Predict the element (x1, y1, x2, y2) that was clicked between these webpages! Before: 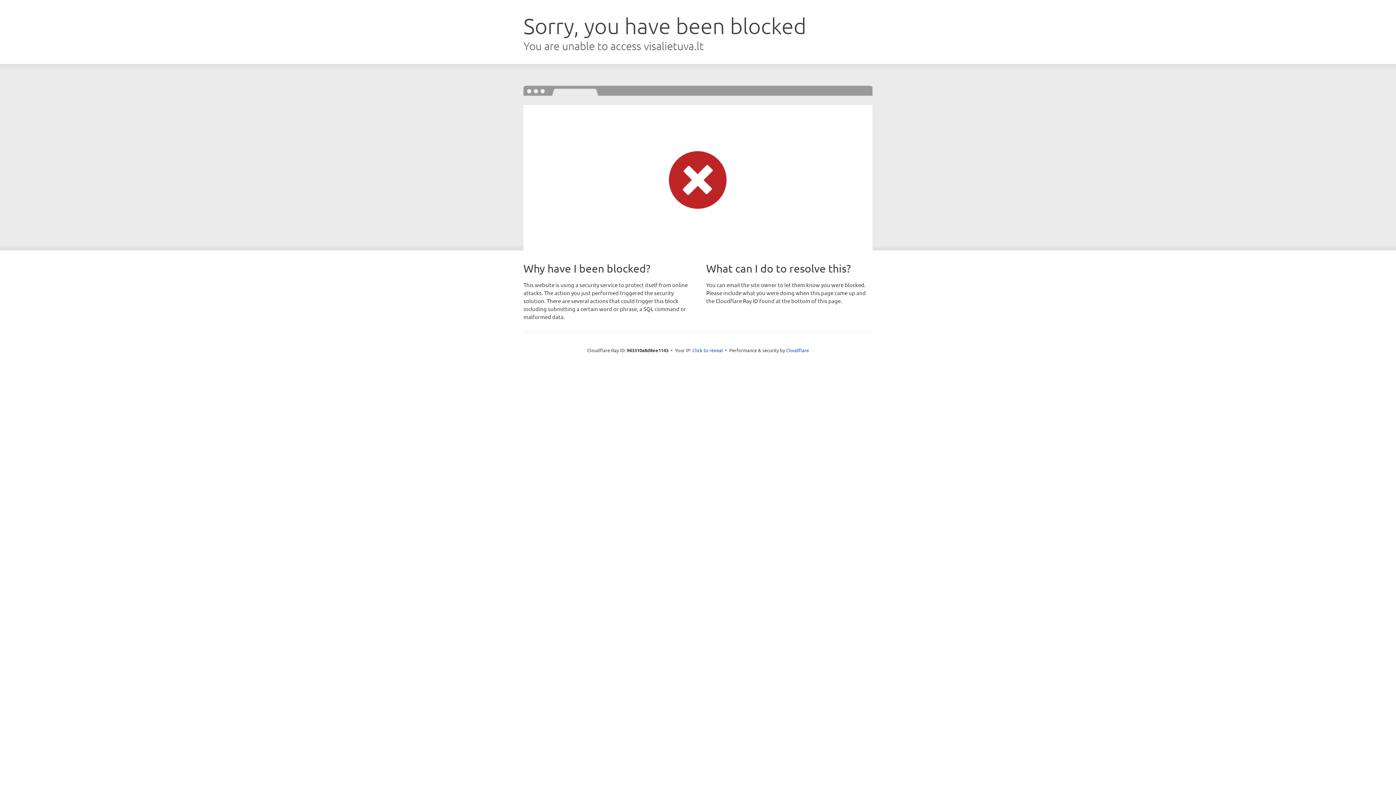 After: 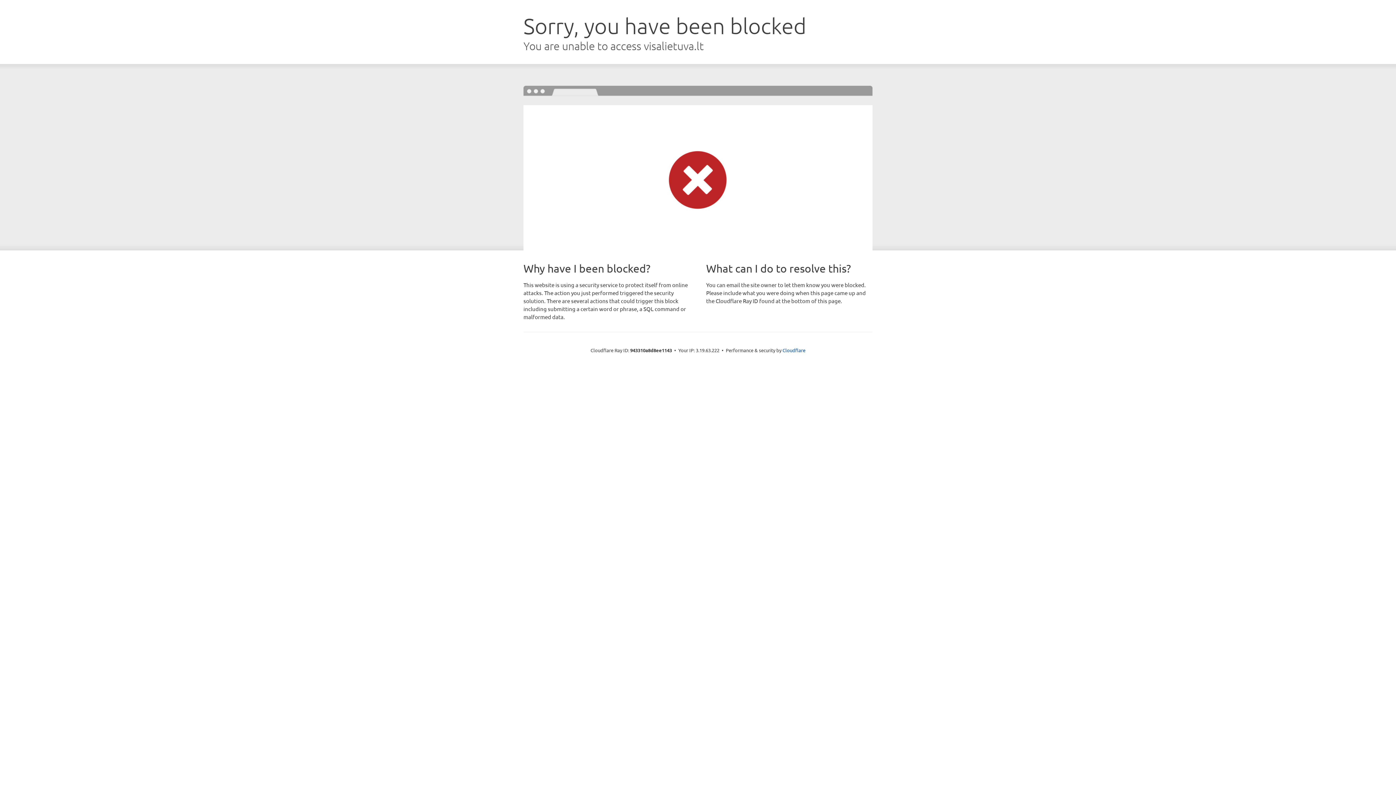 Action: bbox: (692, 346, 723, 353) label: Click to reveal